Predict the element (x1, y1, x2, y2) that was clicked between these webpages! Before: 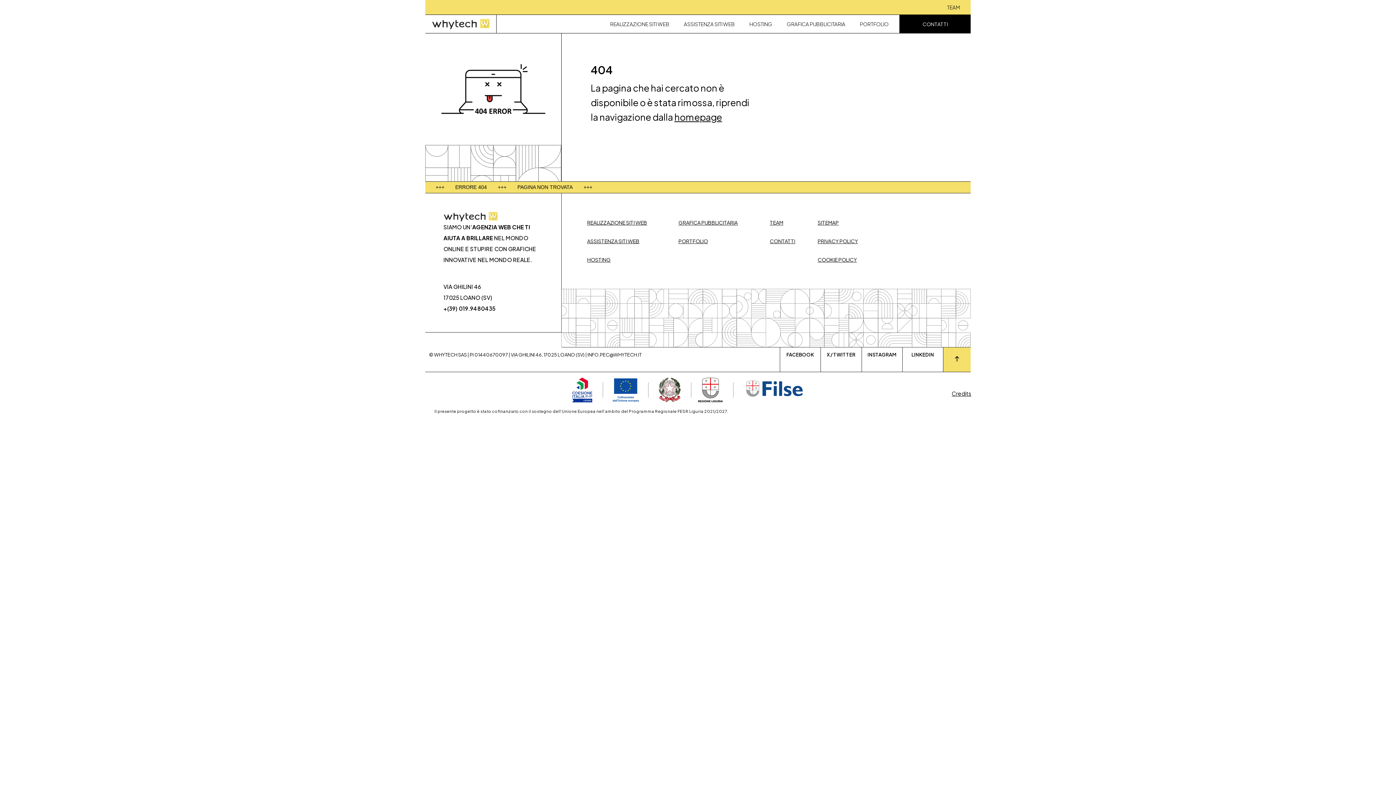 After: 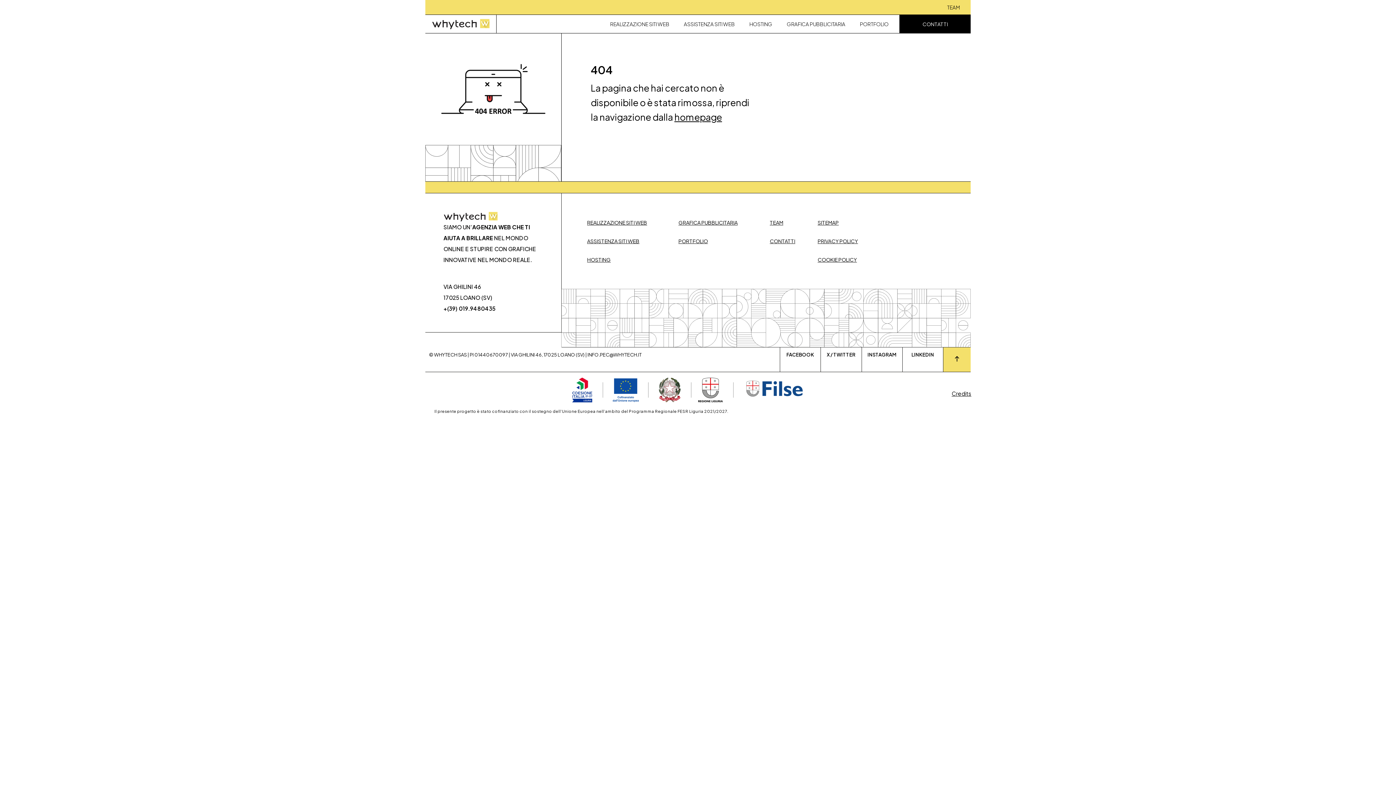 Action: label: +(39) 019.9480435 bbox: (443, 305, 496, 312)